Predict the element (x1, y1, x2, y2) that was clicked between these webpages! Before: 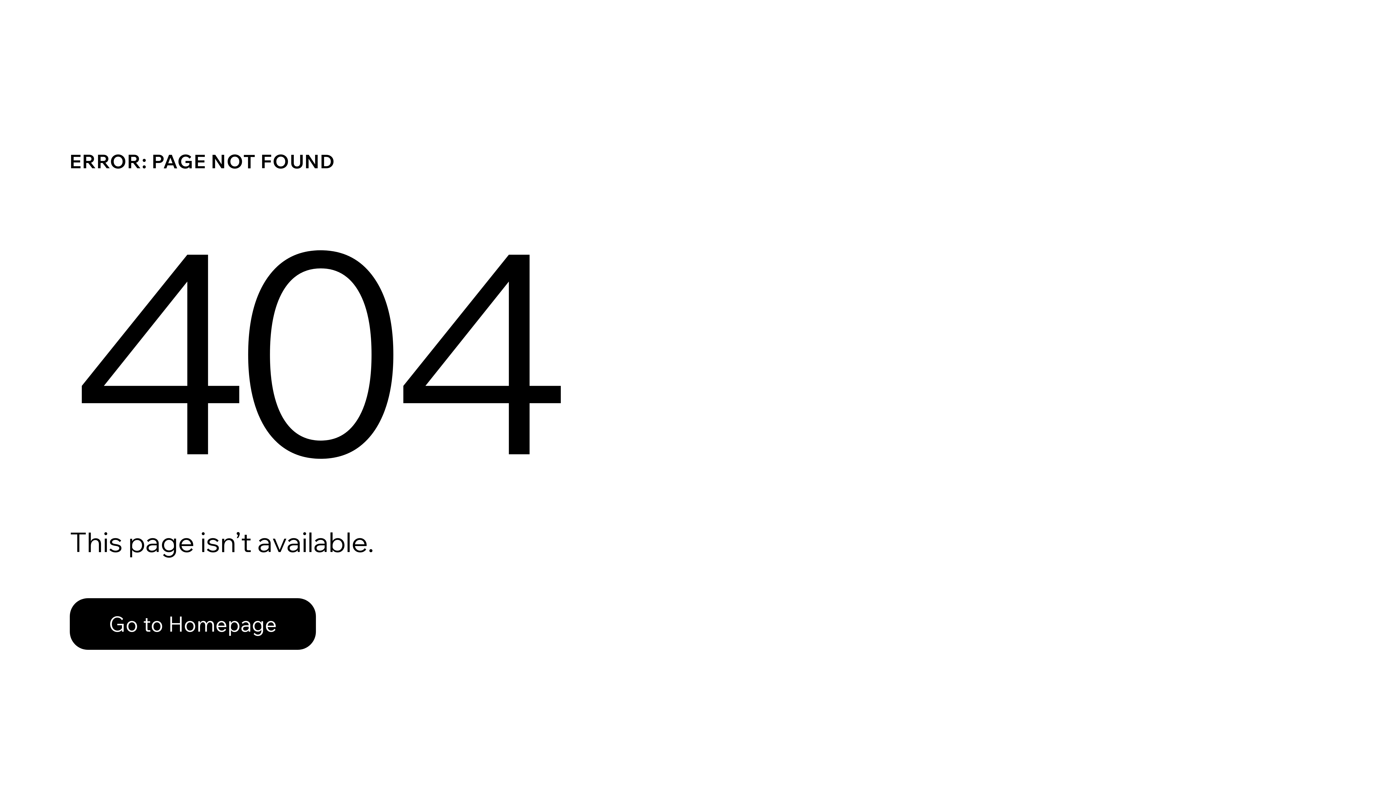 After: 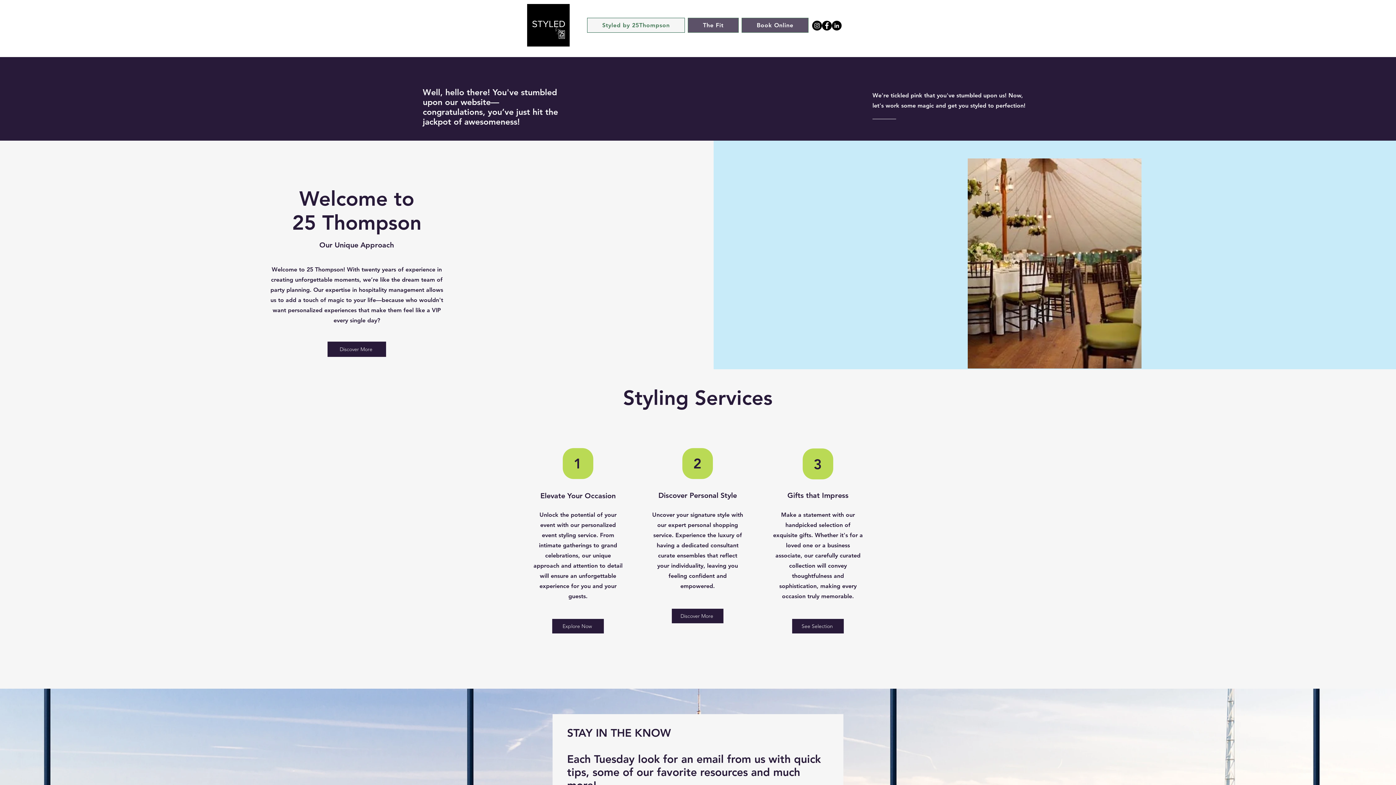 Action: bbox: (69, 582, 768, 659) label: Go to Homepage